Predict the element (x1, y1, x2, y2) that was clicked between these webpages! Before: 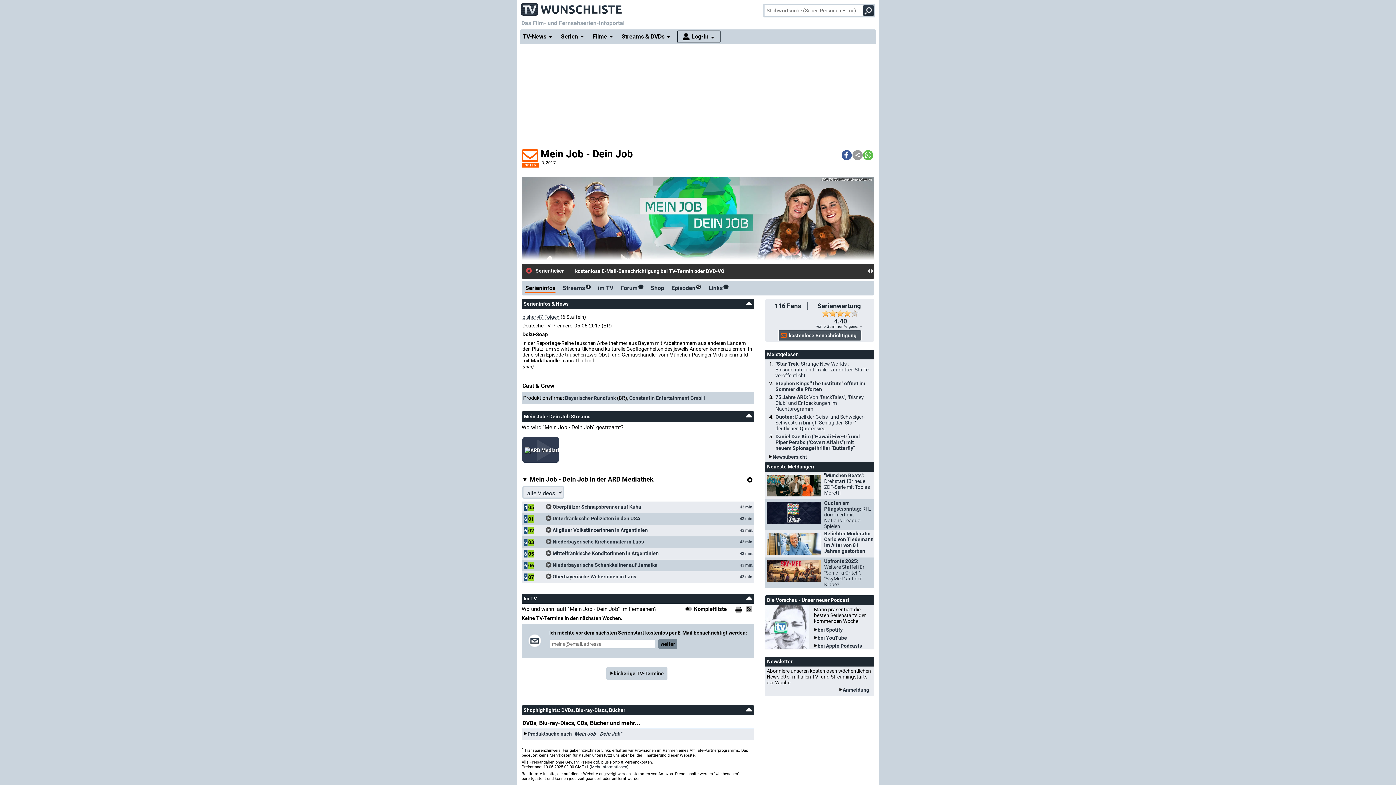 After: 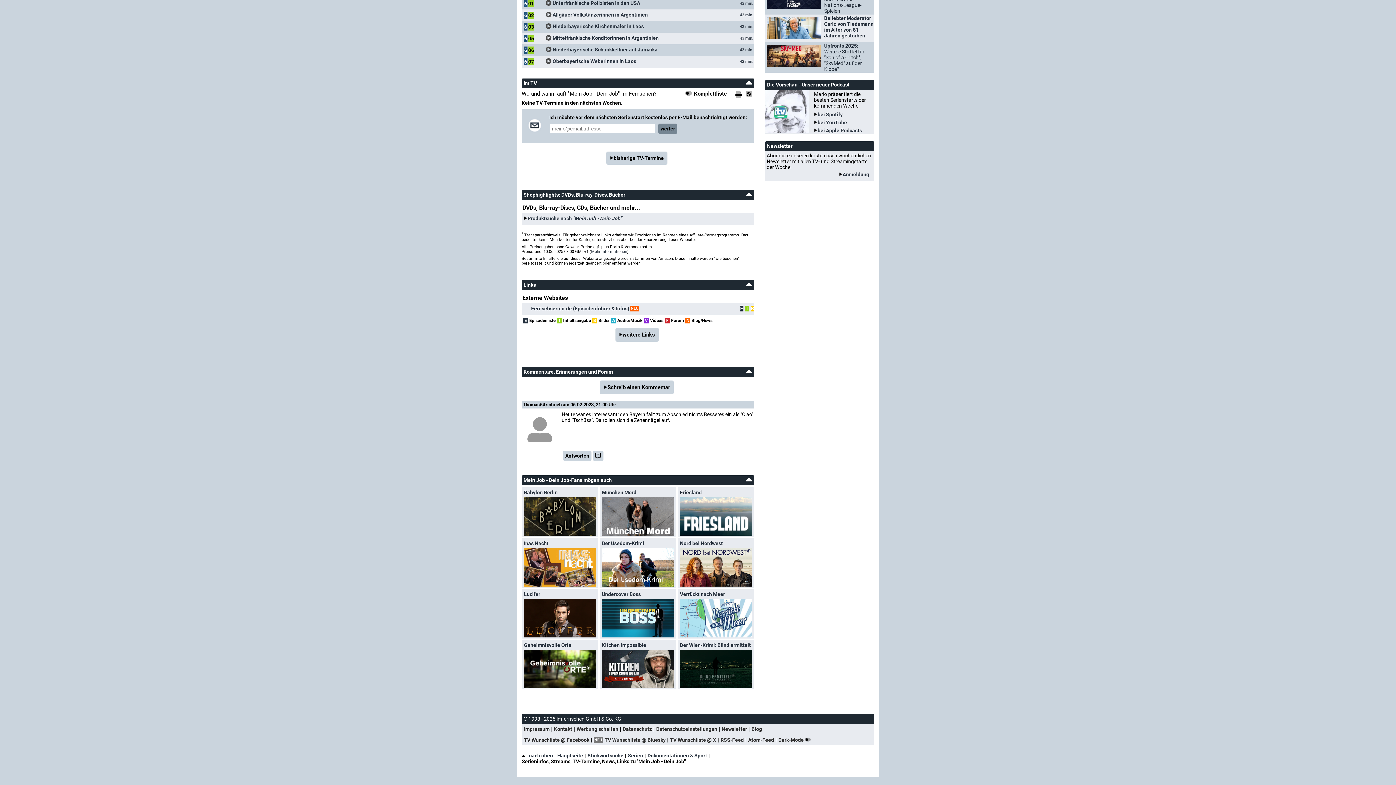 Action: label: im TV bbox: (598, 281, 613, 295)